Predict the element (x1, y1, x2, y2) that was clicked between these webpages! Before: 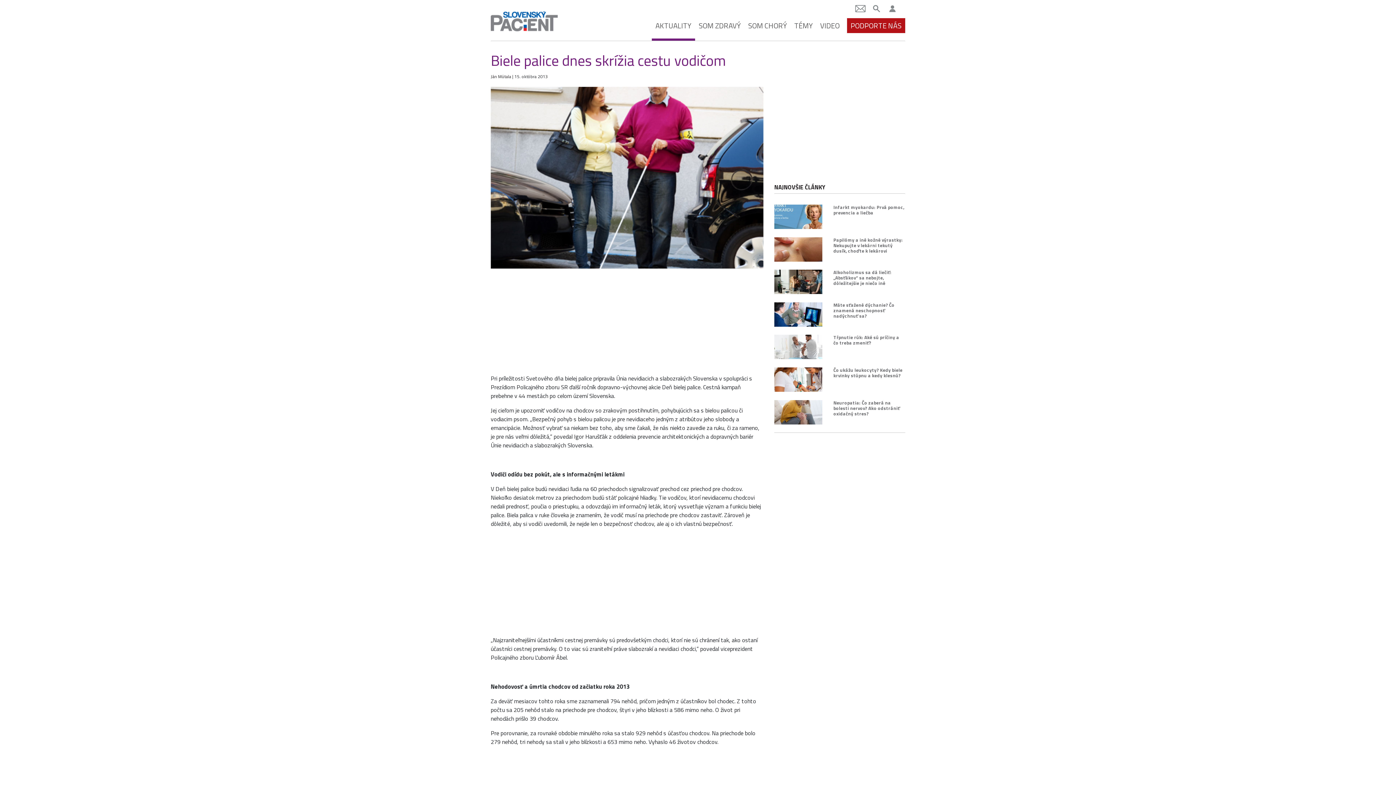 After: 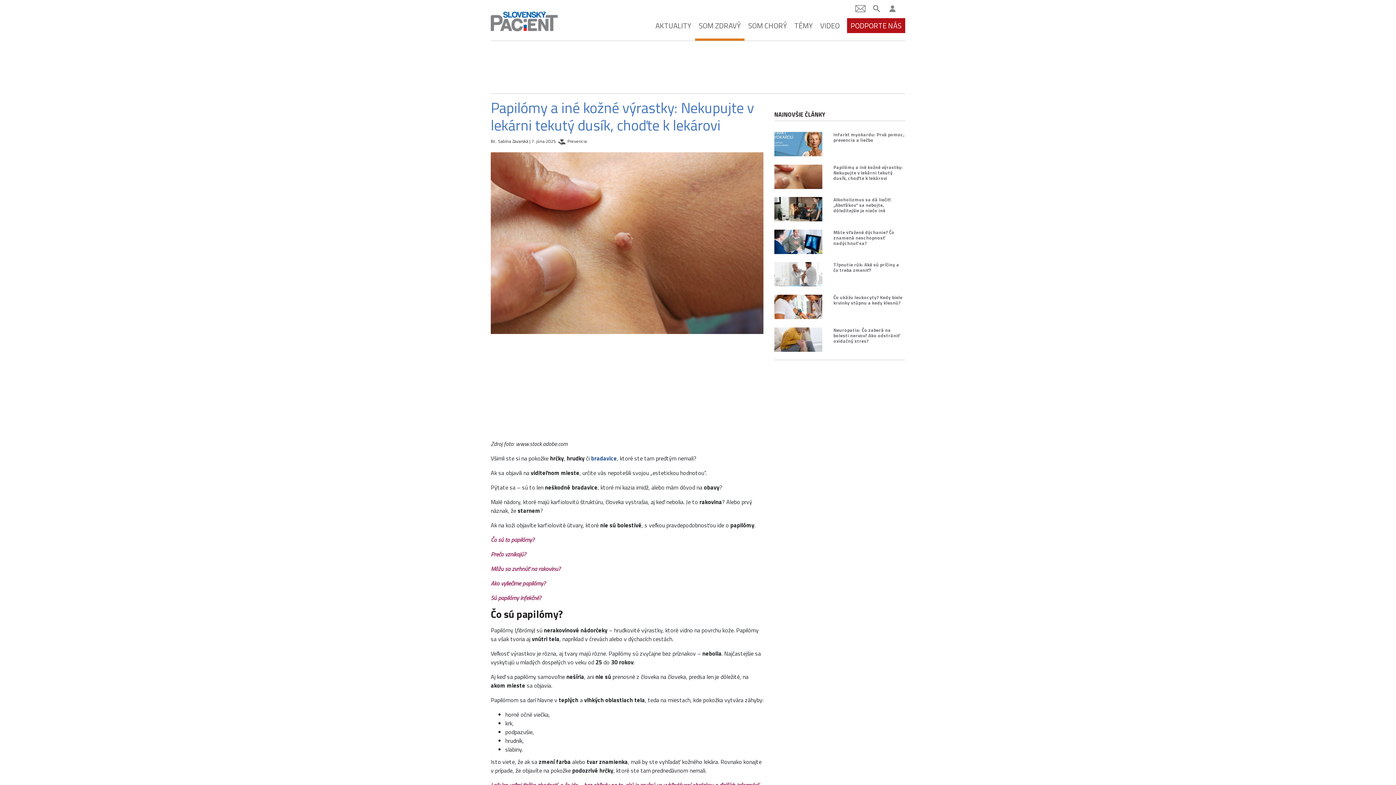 Action: bbox: (774, 237, 822, 261)